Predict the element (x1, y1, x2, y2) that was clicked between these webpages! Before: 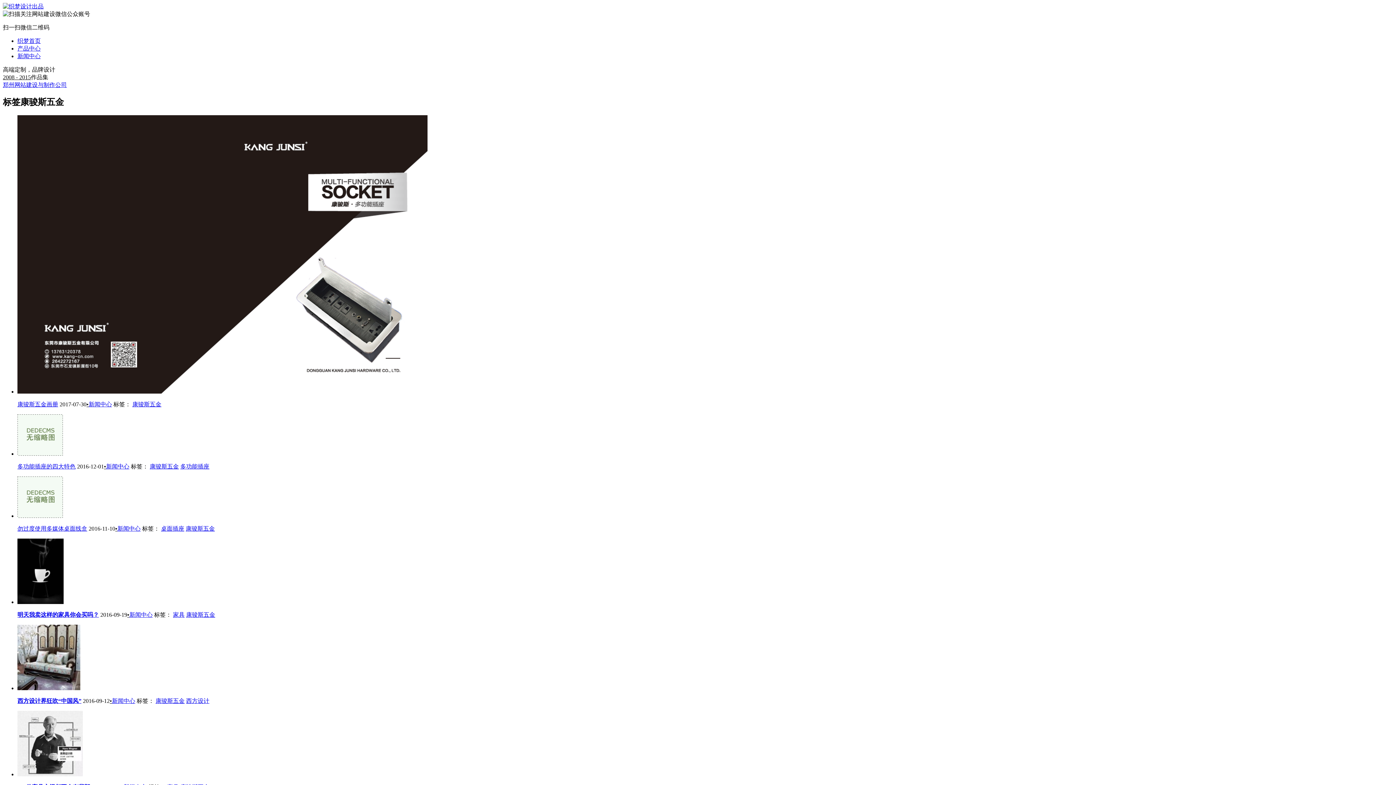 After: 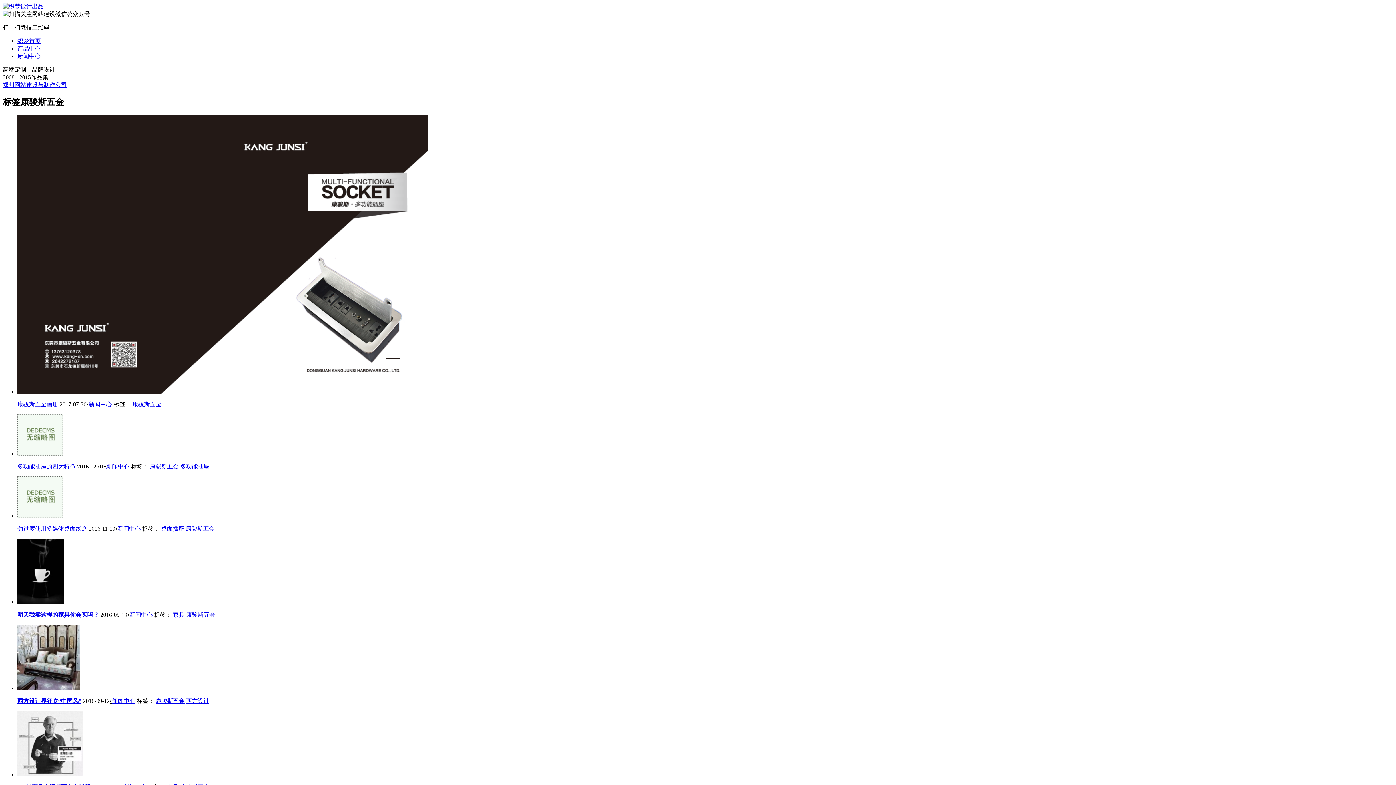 Action: label: 多功能插座的四大特色 bbox: (17, 463, 75, 469)